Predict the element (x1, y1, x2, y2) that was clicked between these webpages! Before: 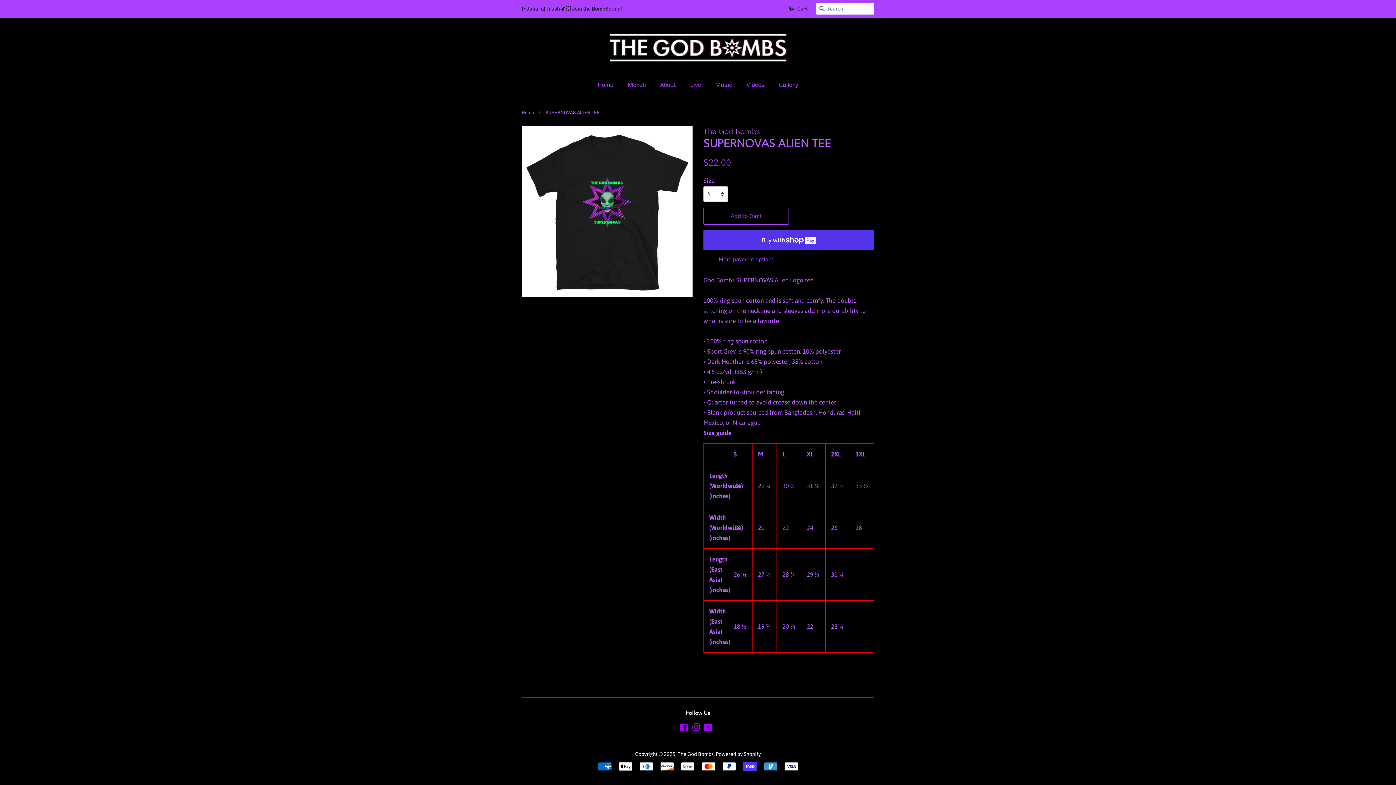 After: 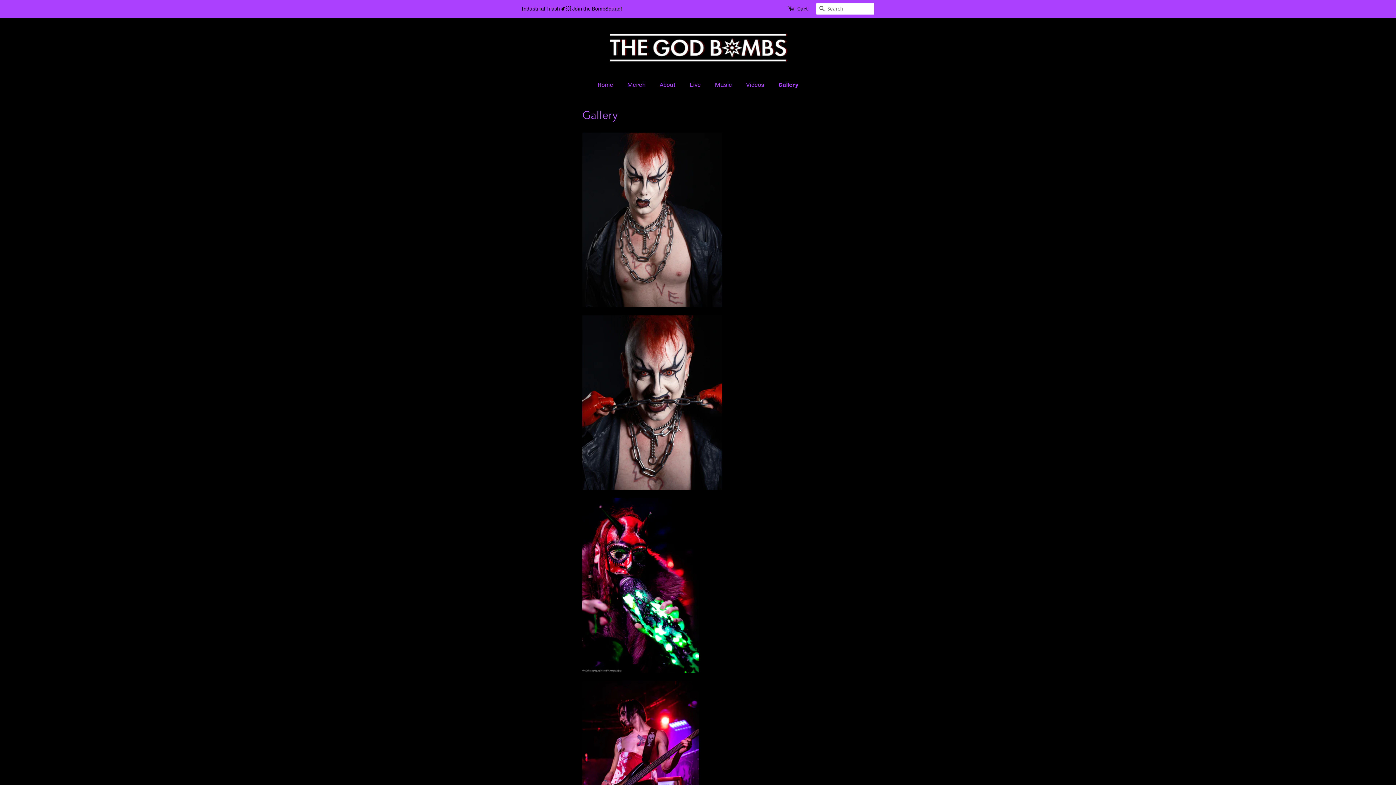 Action: label: Gallery bbox: (773, 77, 798, 92)